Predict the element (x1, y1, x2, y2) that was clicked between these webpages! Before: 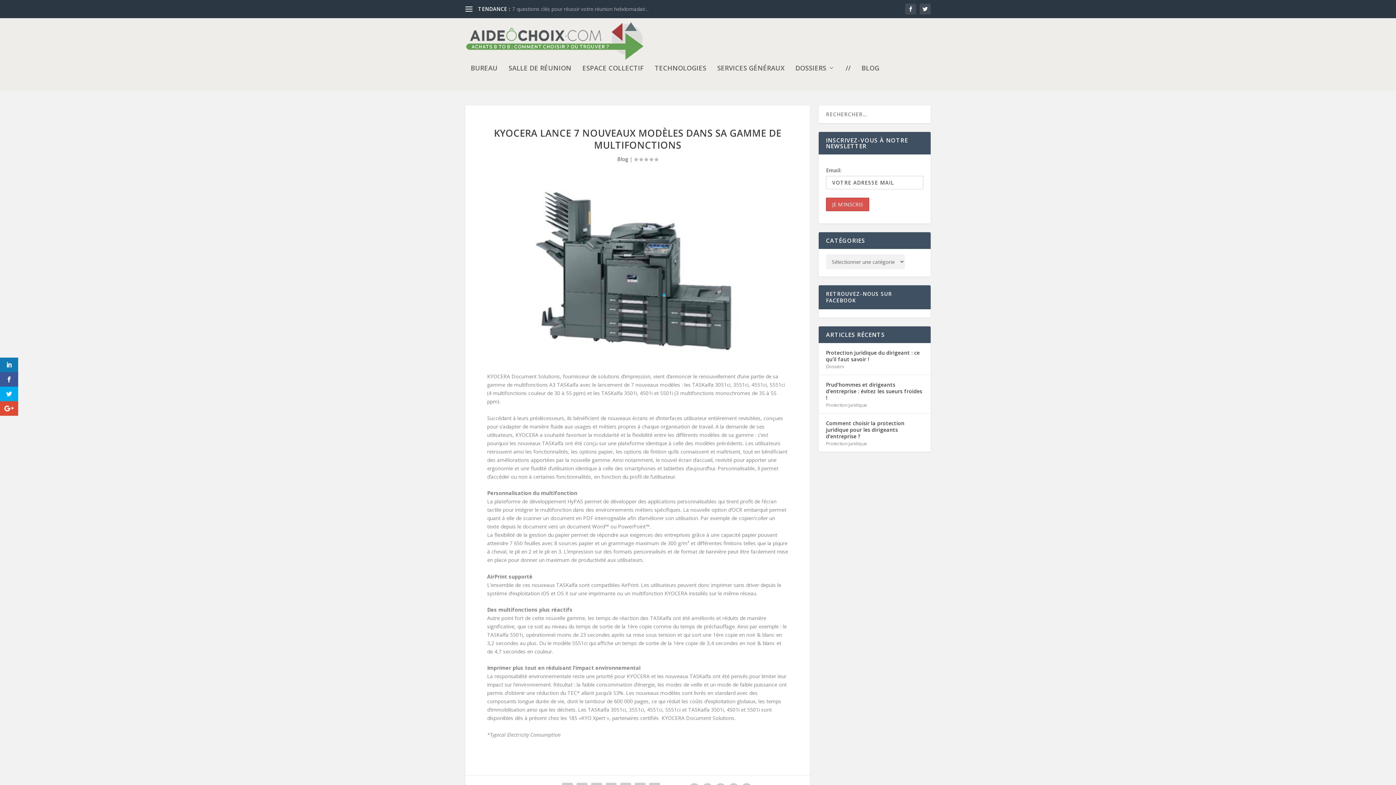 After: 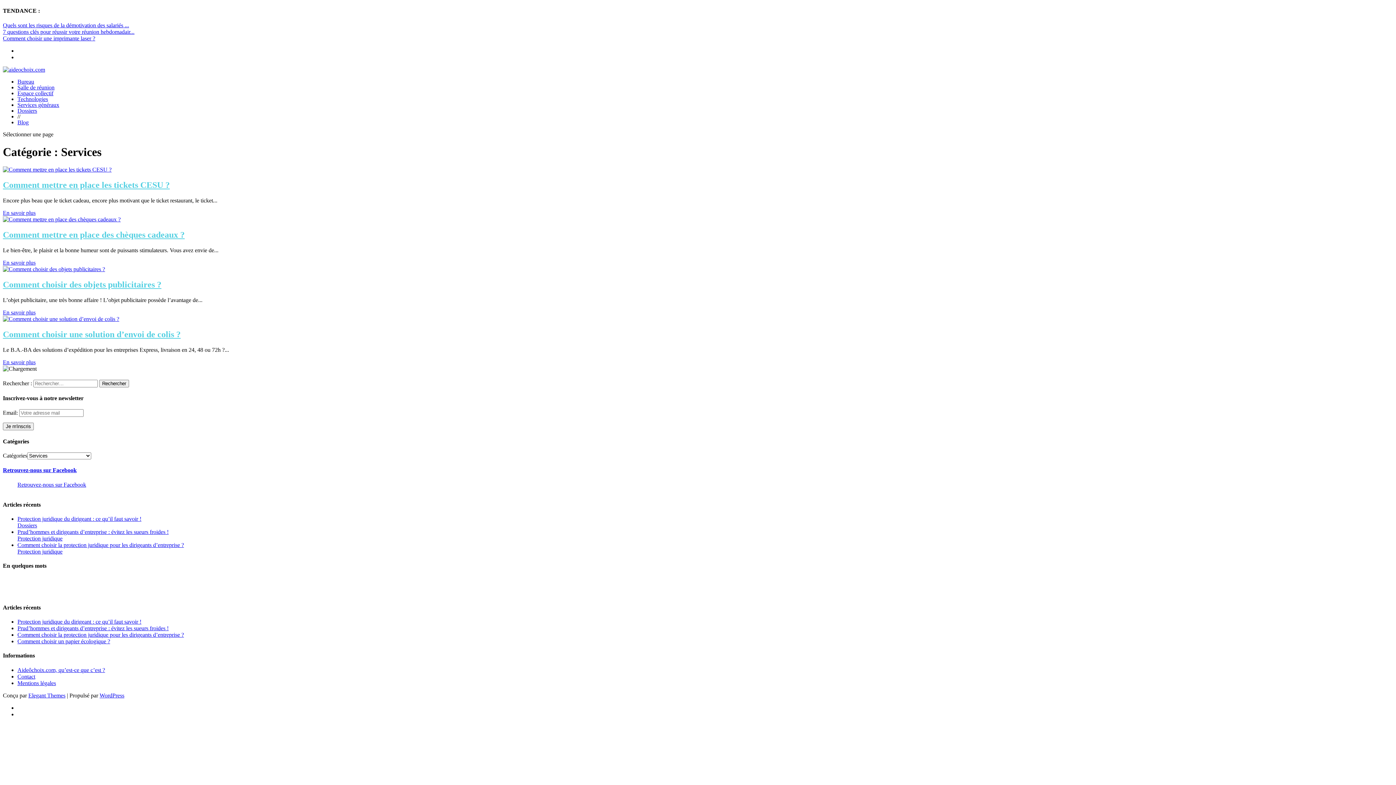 Action: label: SERVICES GÉNÉRAUX bbox: (717, 65, 784, 91)